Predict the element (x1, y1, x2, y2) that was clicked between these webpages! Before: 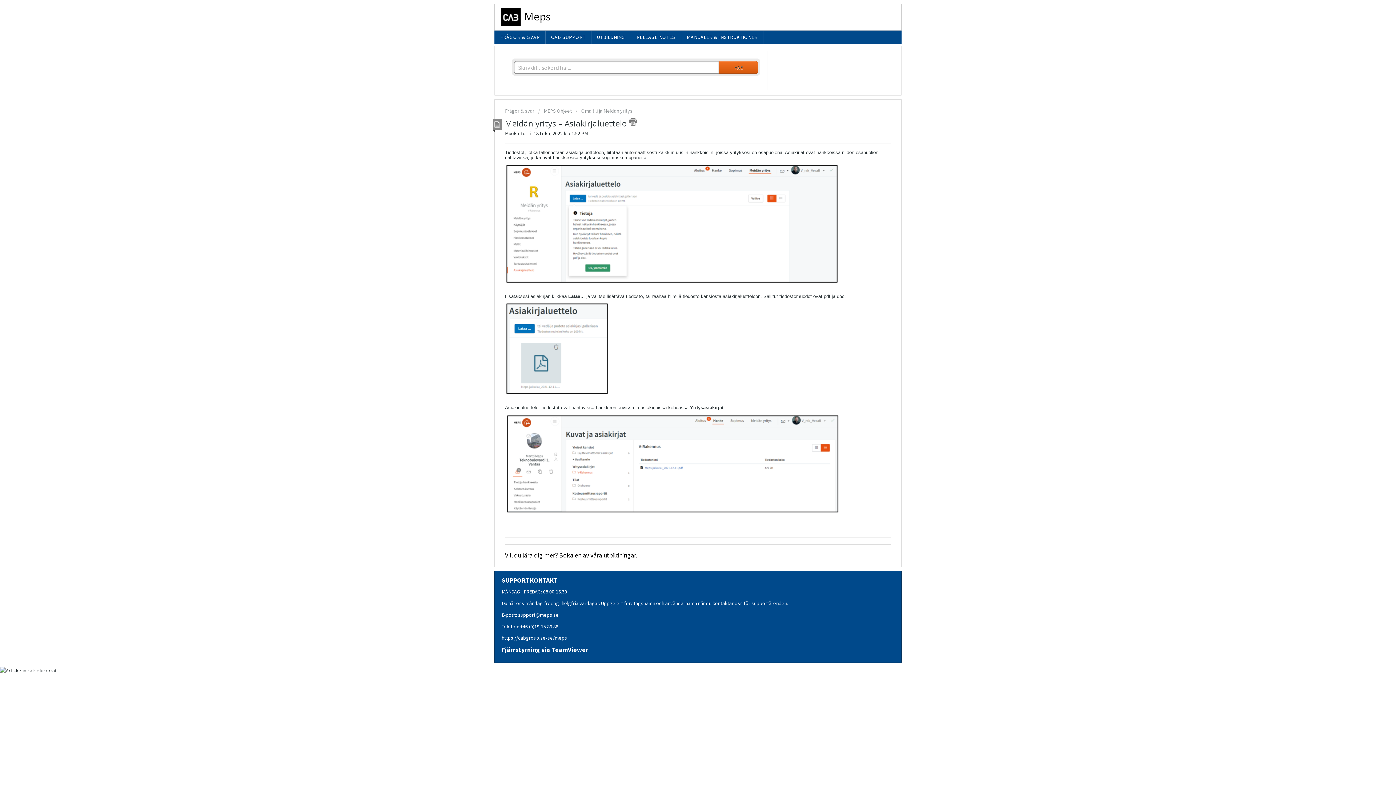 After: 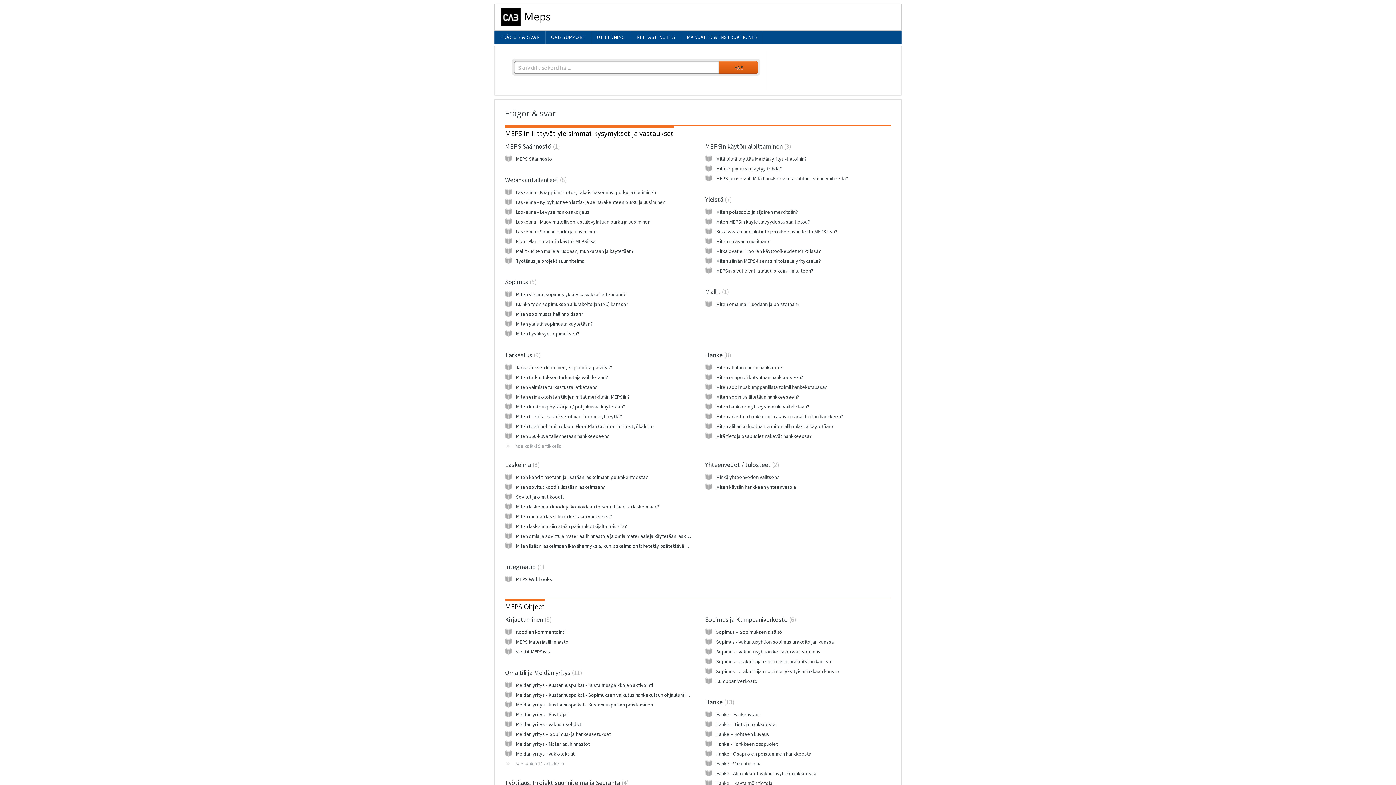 Action: label: Frågor & svar bbox: (505, 107, 534, 114)